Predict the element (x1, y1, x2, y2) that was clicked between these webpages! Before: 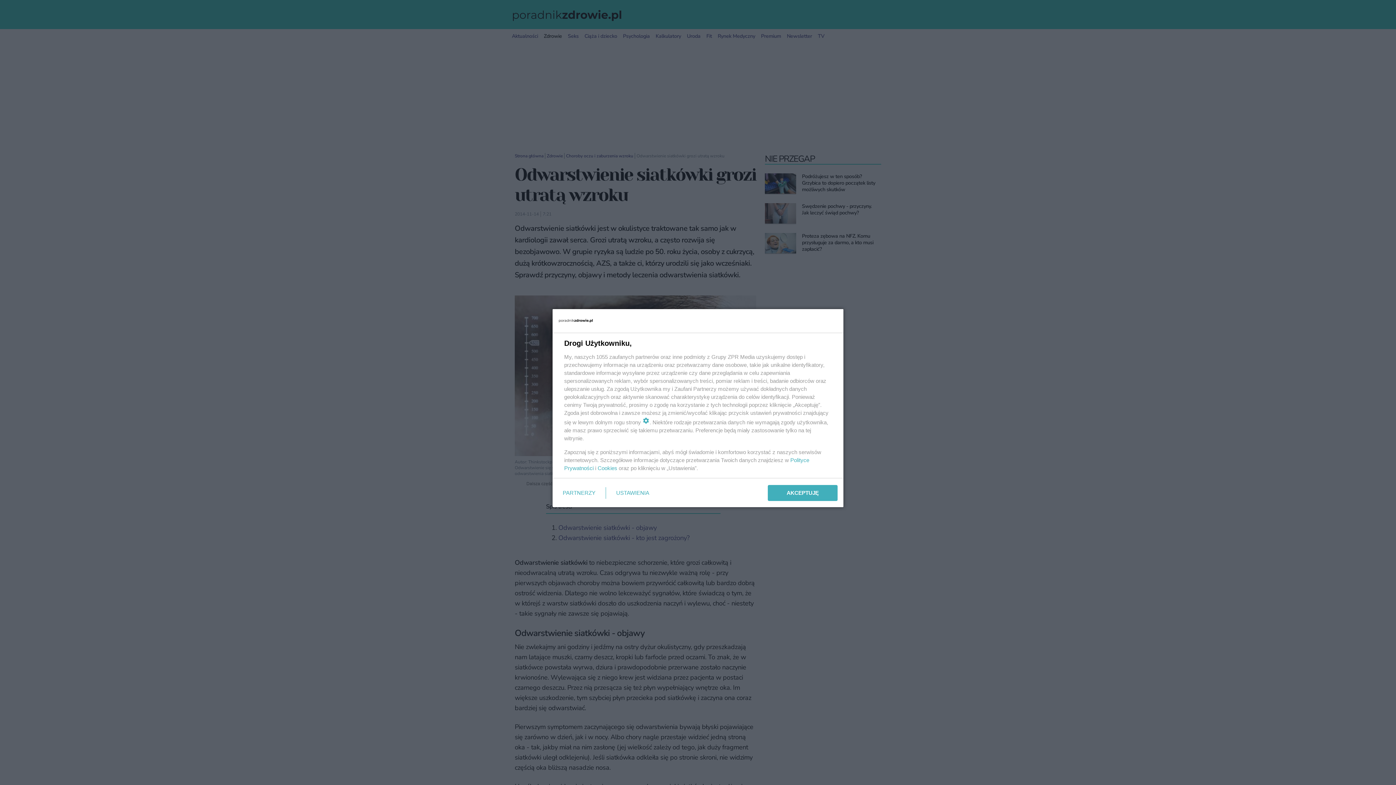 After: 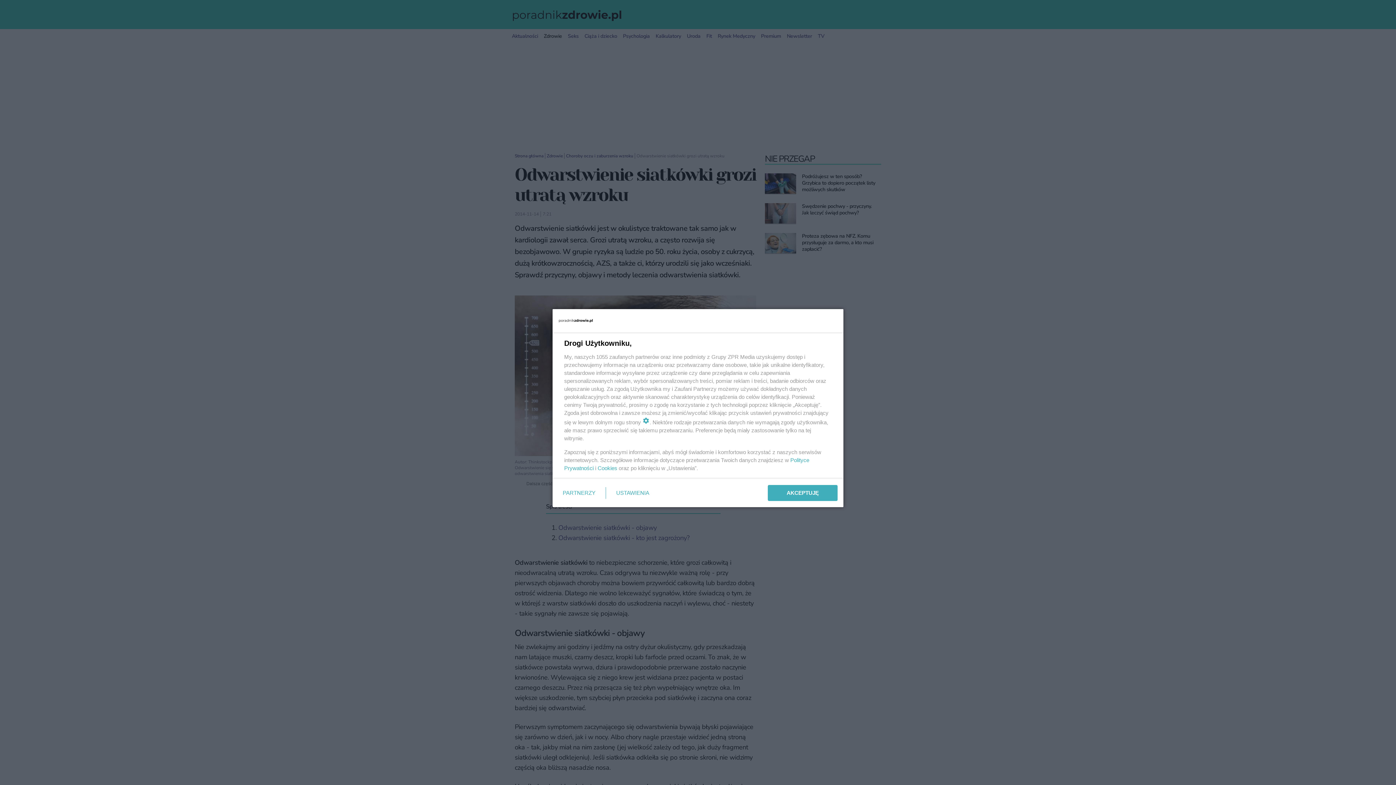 Action: label: Cookies bbox: (597, 465, 617, 471)